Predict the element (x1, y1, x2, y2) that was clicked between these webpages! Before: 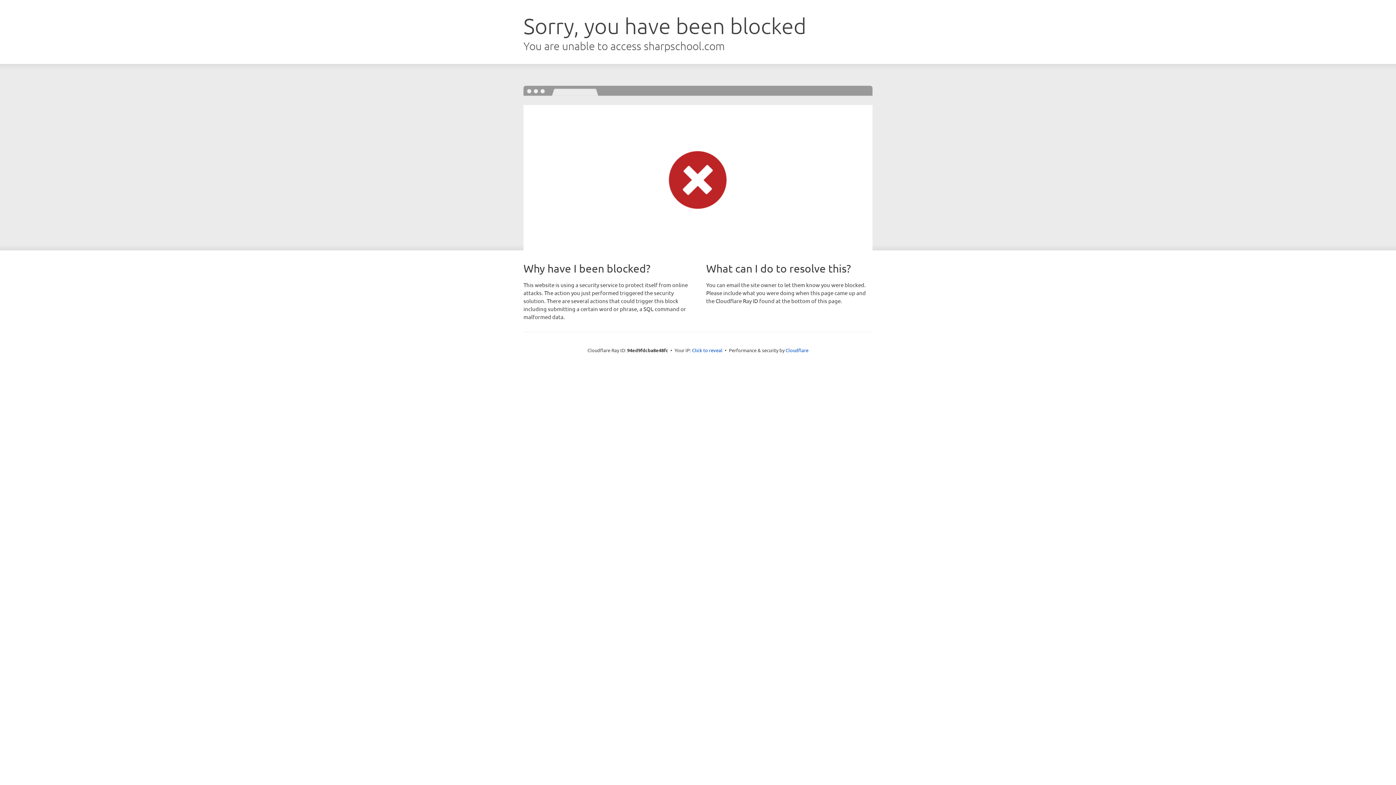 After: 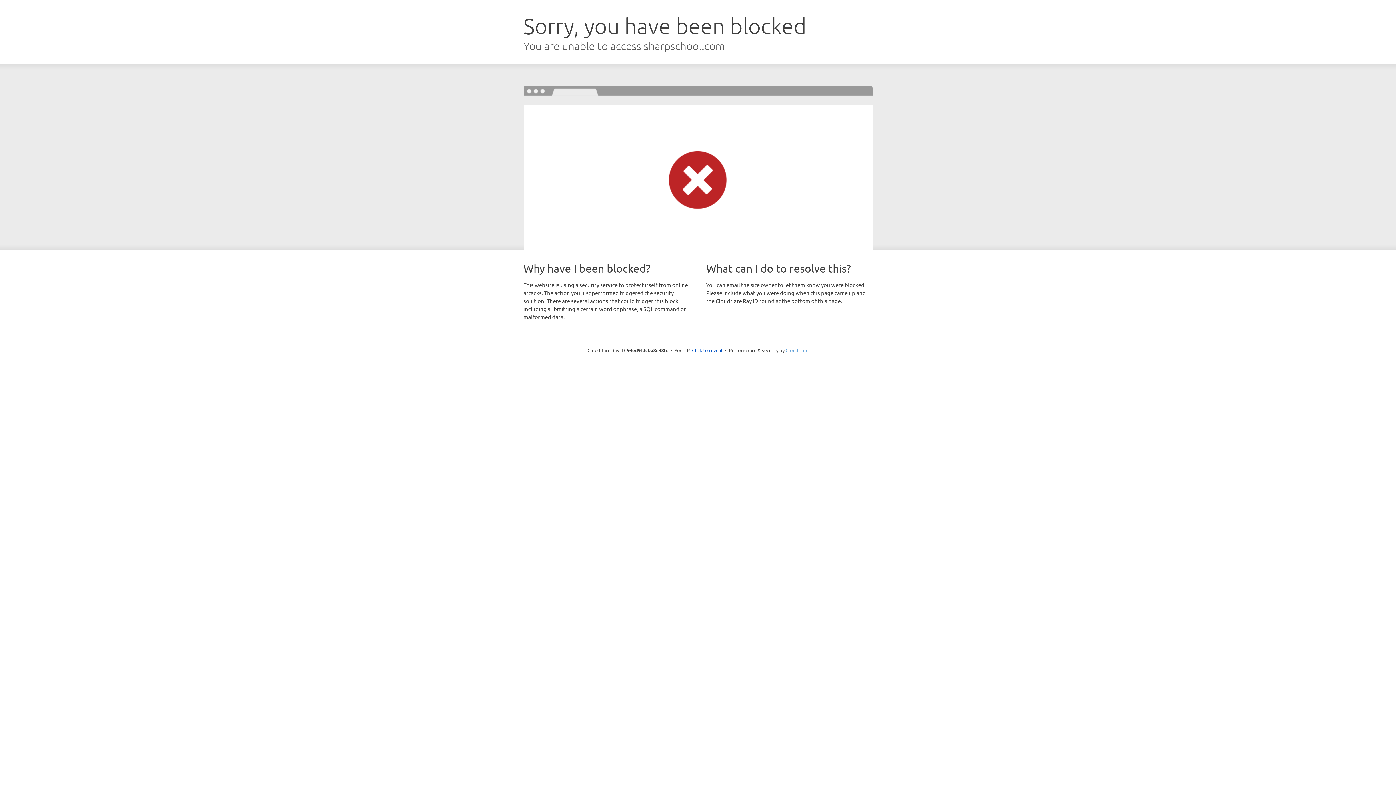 Action: bbox: (785, 347, 808, 353) label: Cloudflare